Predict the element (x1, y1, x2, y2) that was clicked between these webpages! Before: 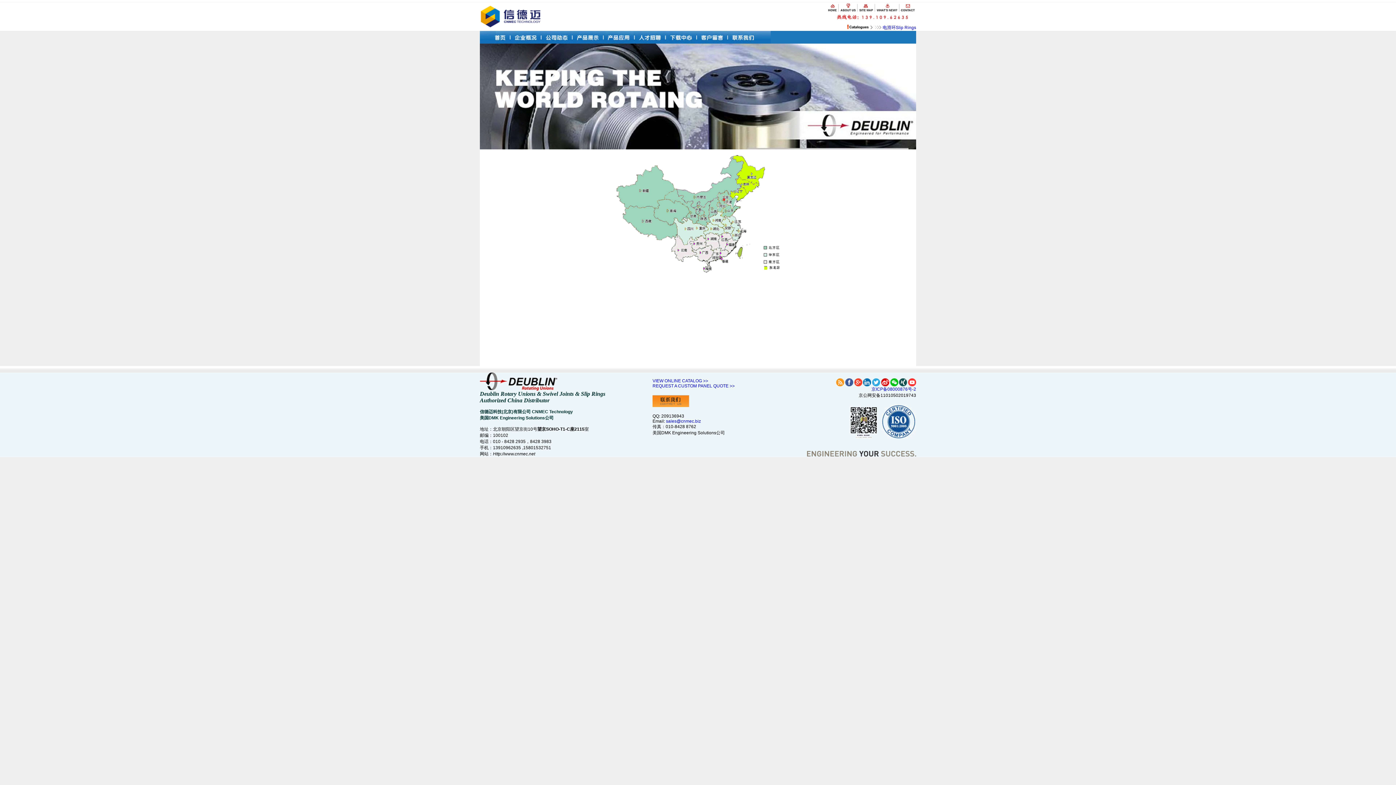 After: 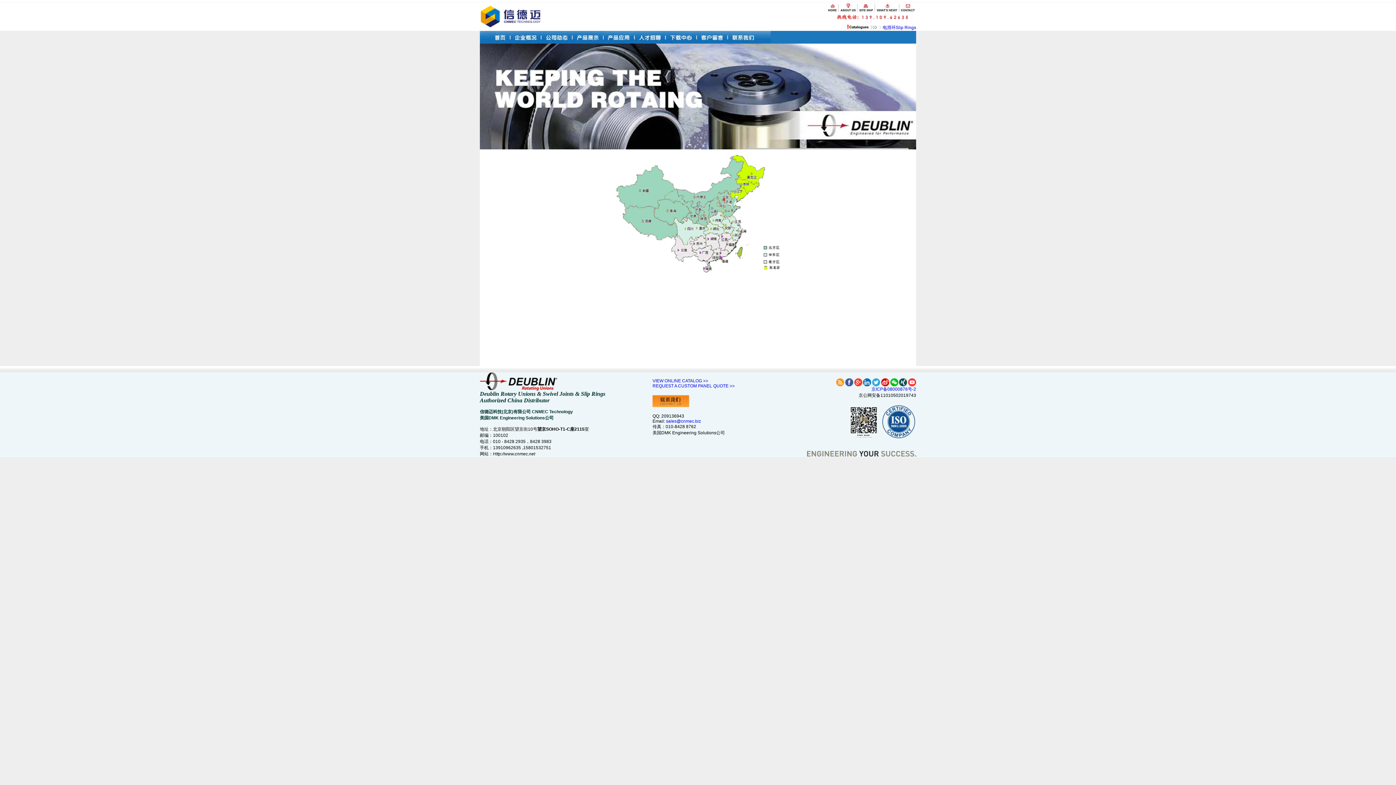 Action: bbox: (652, 378, 708, 383) label: VIEW ONLINE CATALOG >>